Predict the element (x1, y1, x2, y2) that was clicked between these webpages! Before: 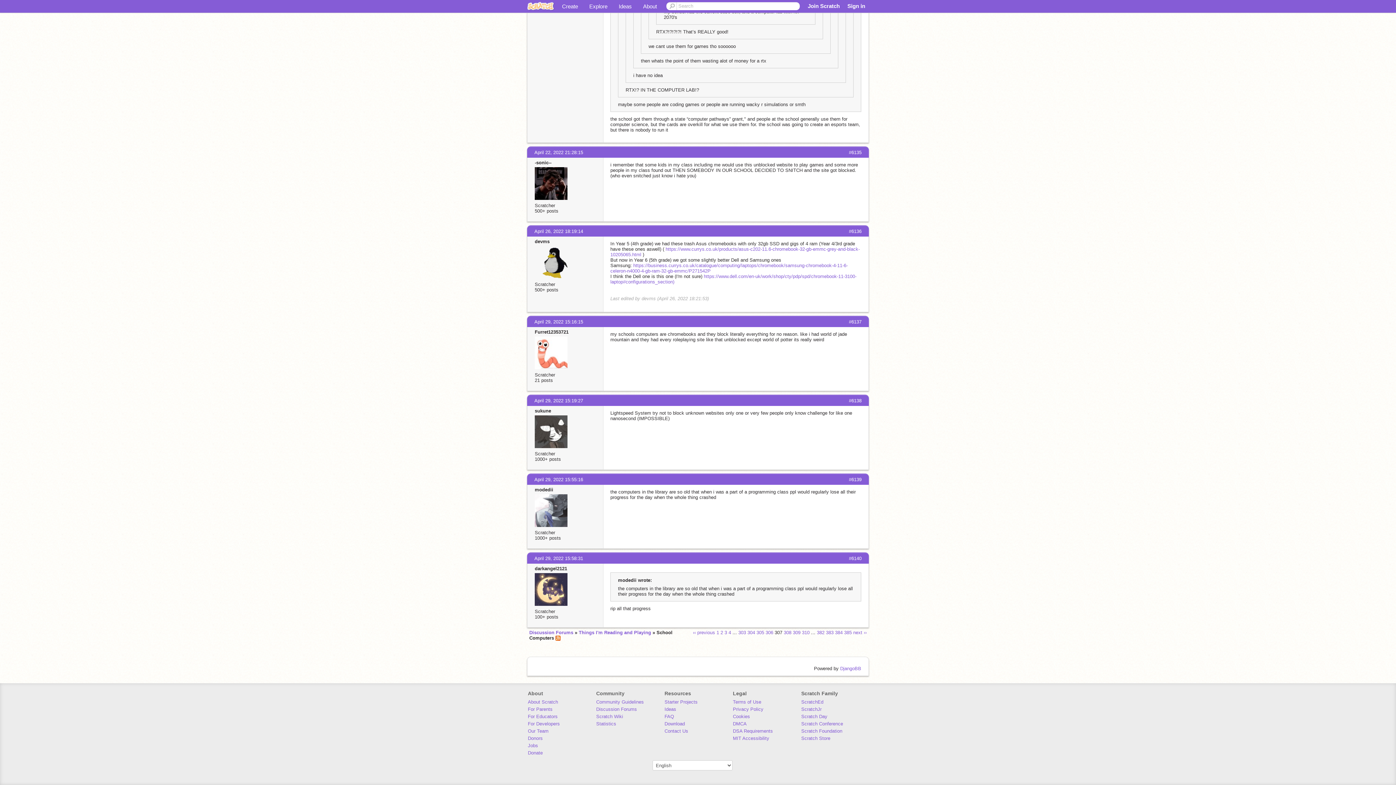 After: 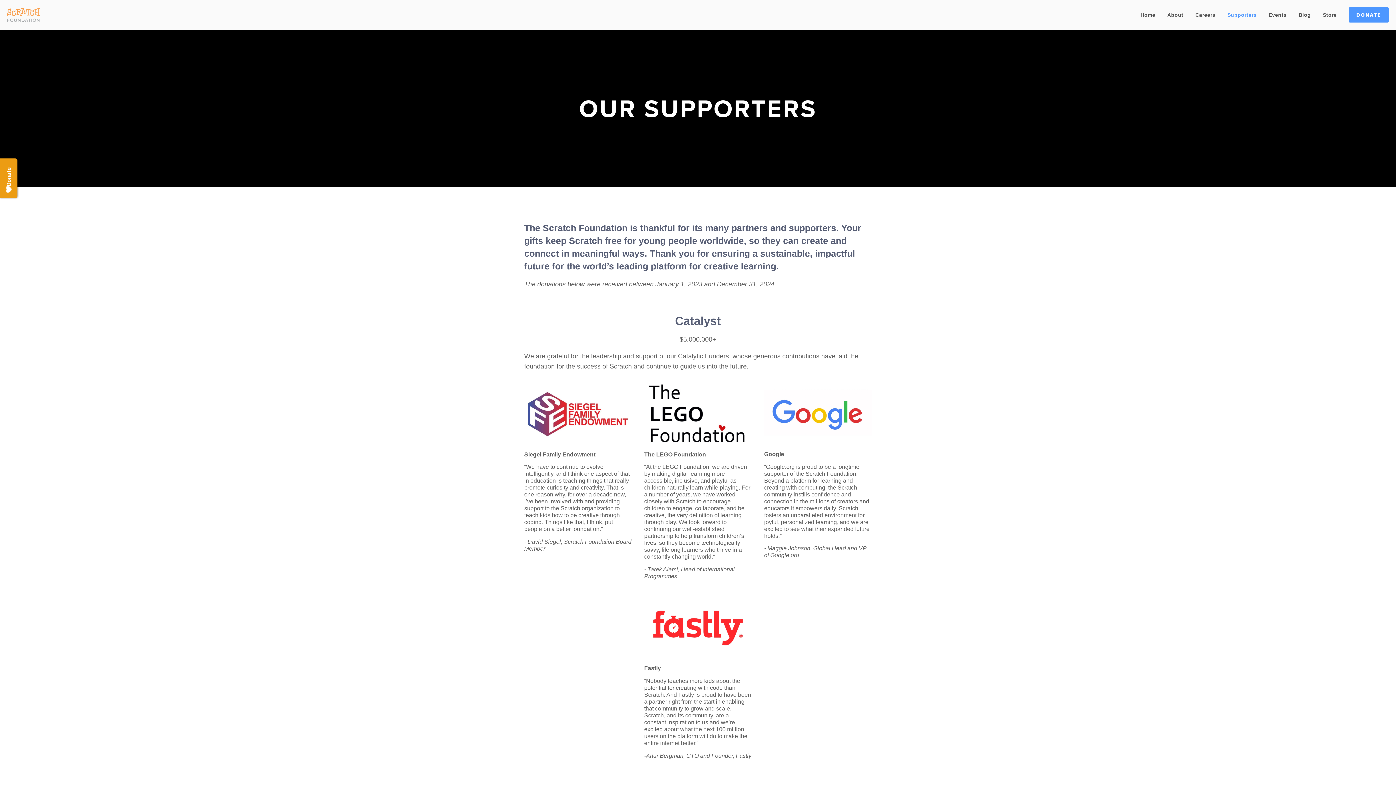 Action: bbox: (528, 736, 542, 741) label: Donors